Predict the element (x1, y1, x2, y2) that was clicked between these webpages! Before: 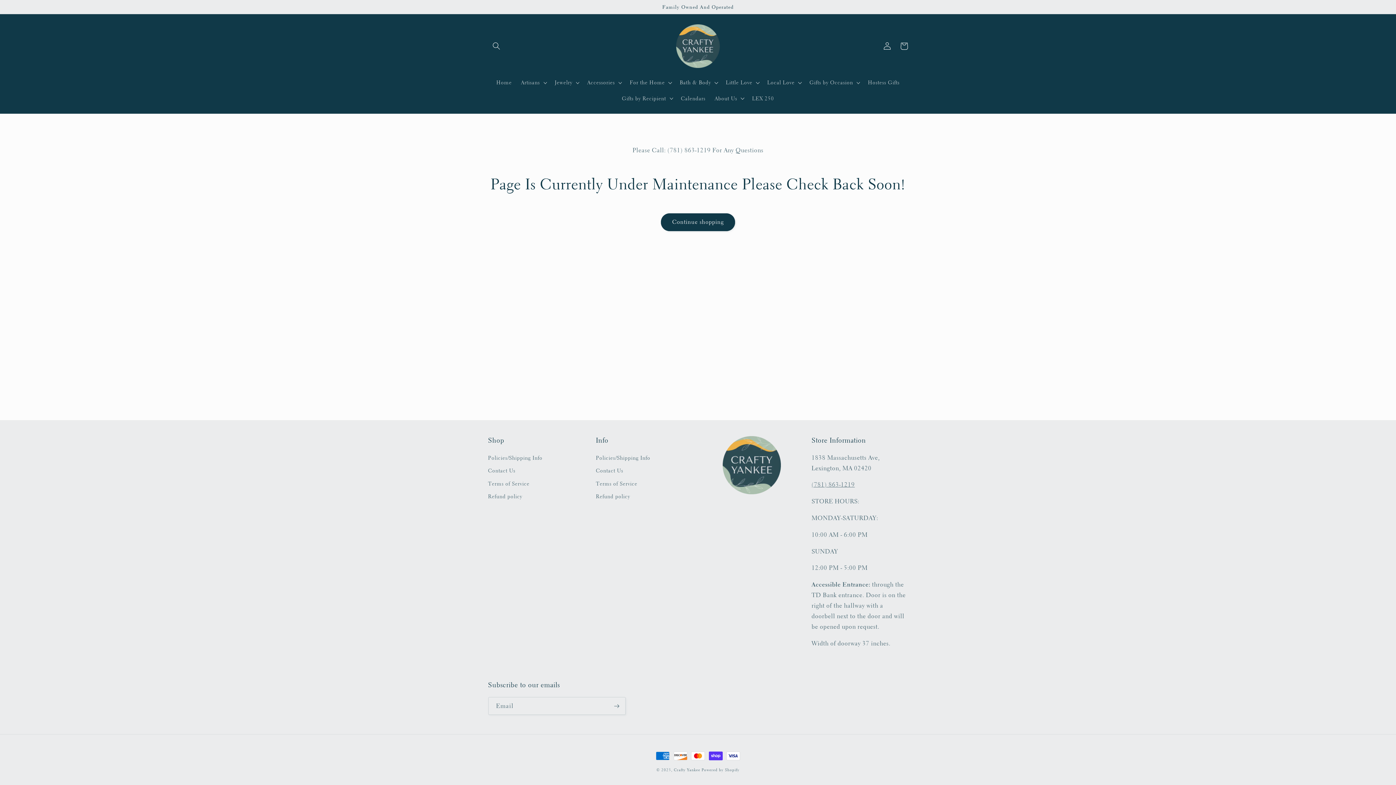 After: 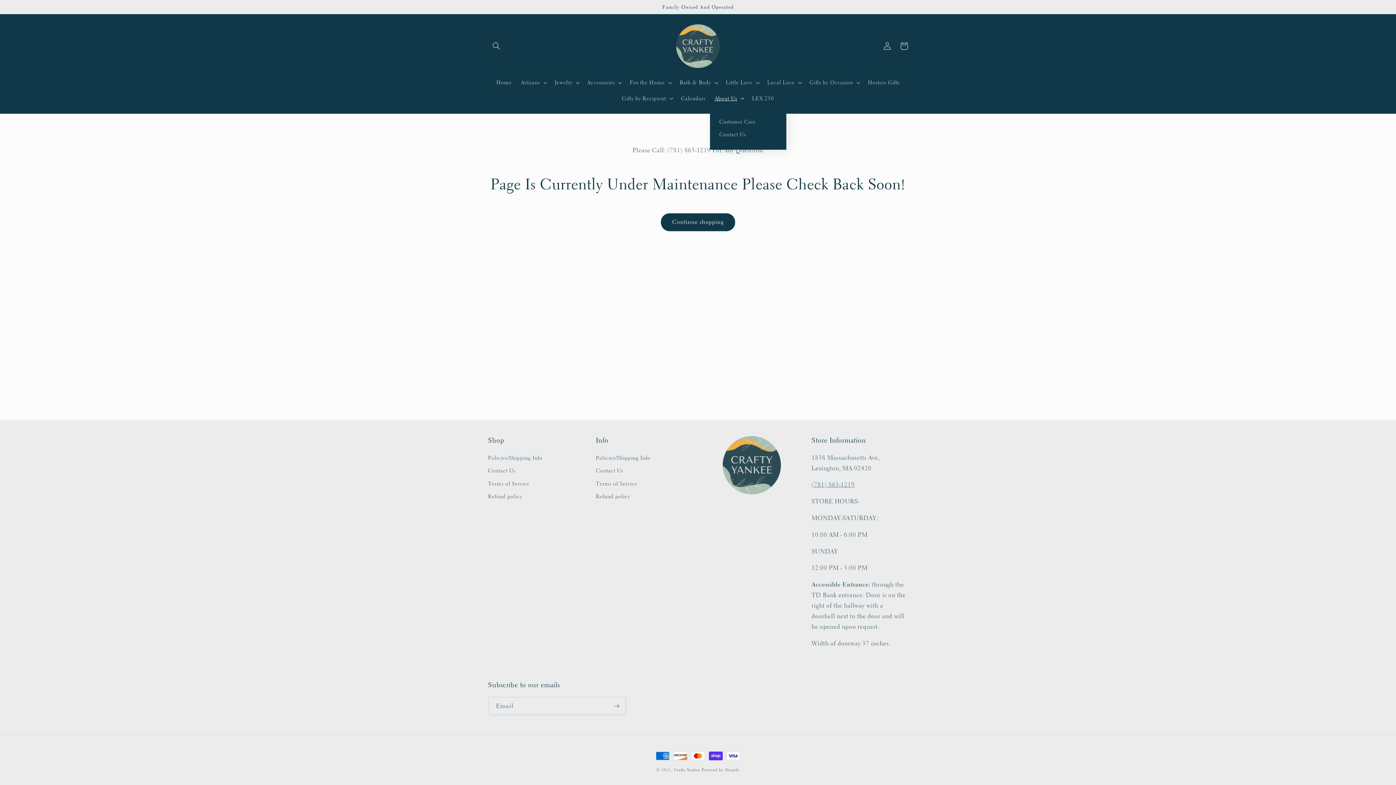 Action: bbox: (710, 90, 747, 106) label: About Us